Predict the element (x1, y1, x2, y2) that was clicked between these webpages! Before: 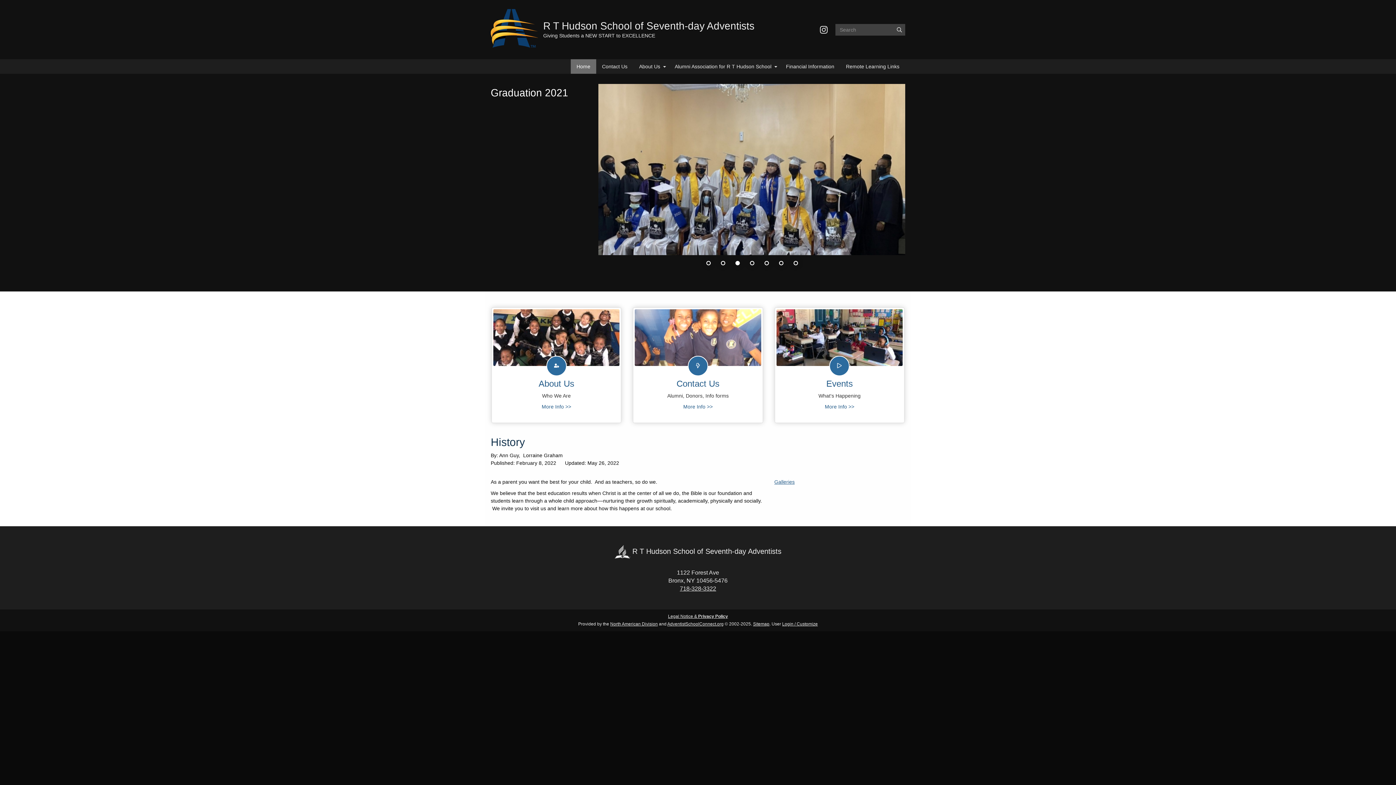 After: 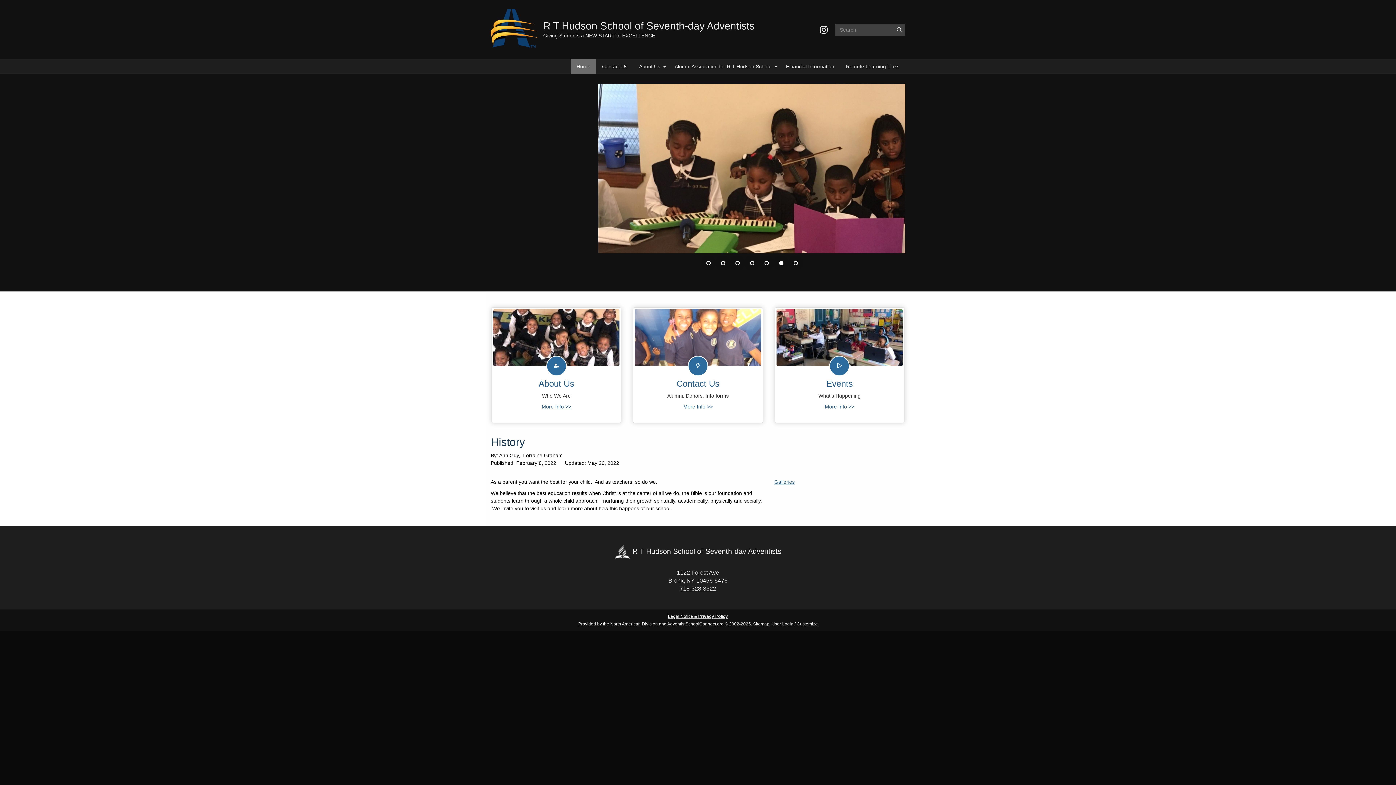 Action: bbox: (491, 307, 621, 423) label: About Us

Who We Are

More Info >>